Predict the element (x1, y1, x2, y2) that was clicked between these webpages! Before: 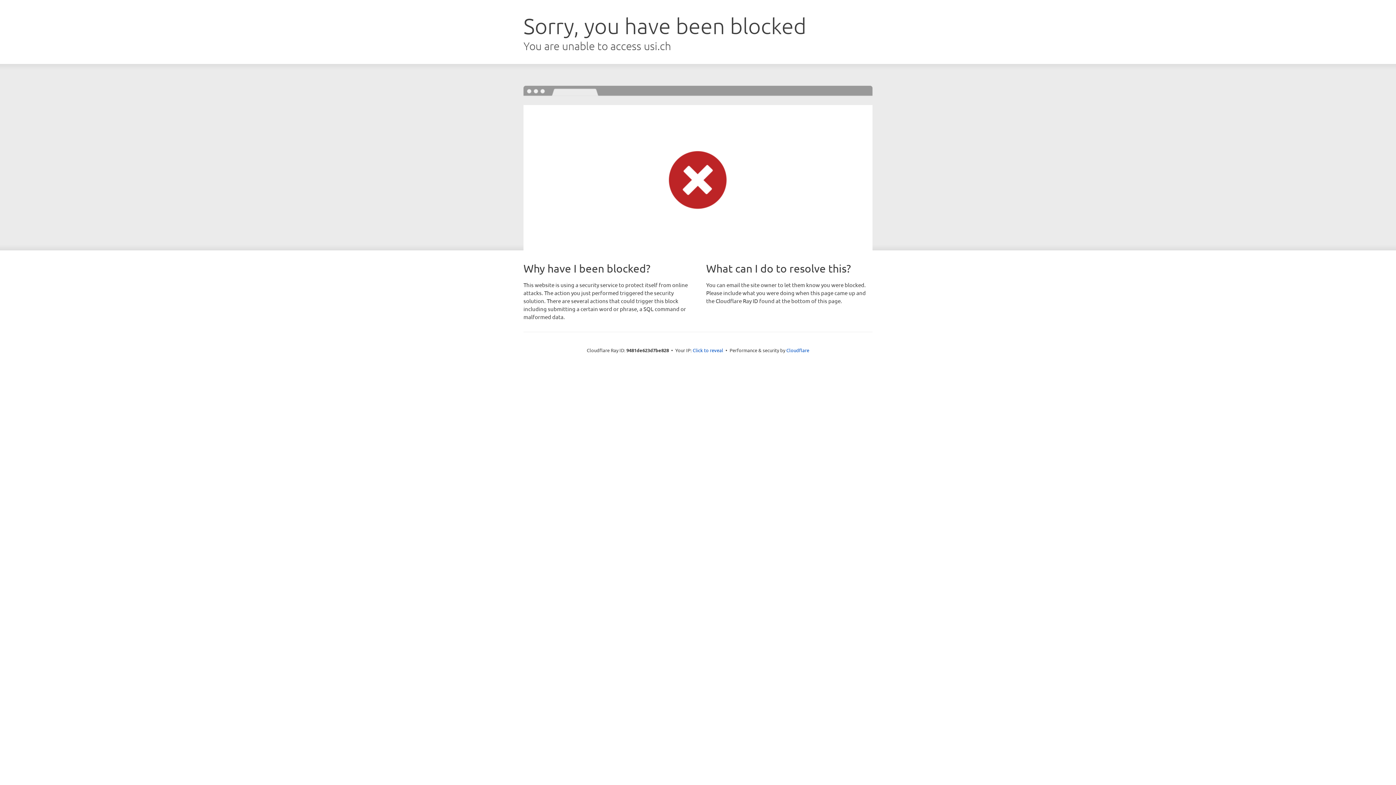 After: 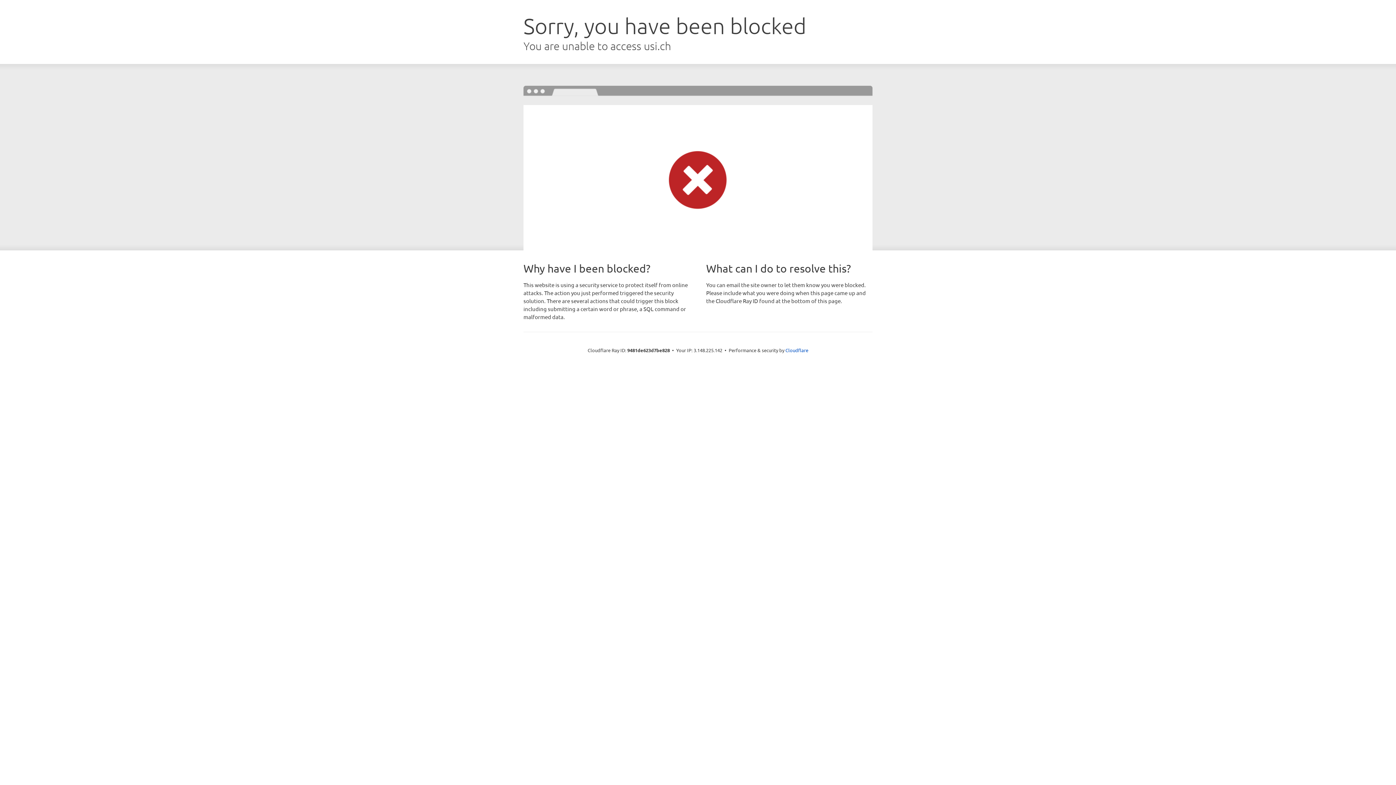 Action: label: Click to reveal bbox: (692, 346, 723, 353)